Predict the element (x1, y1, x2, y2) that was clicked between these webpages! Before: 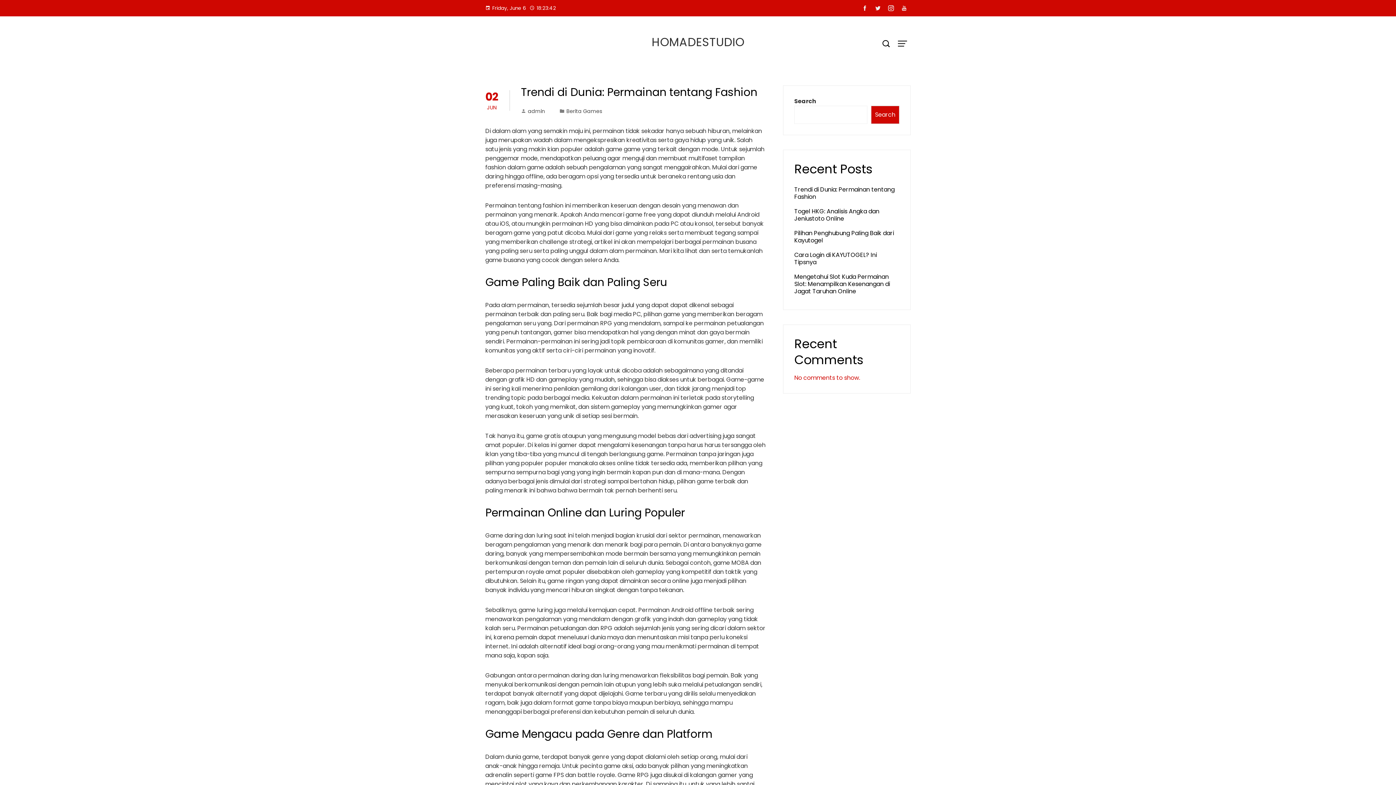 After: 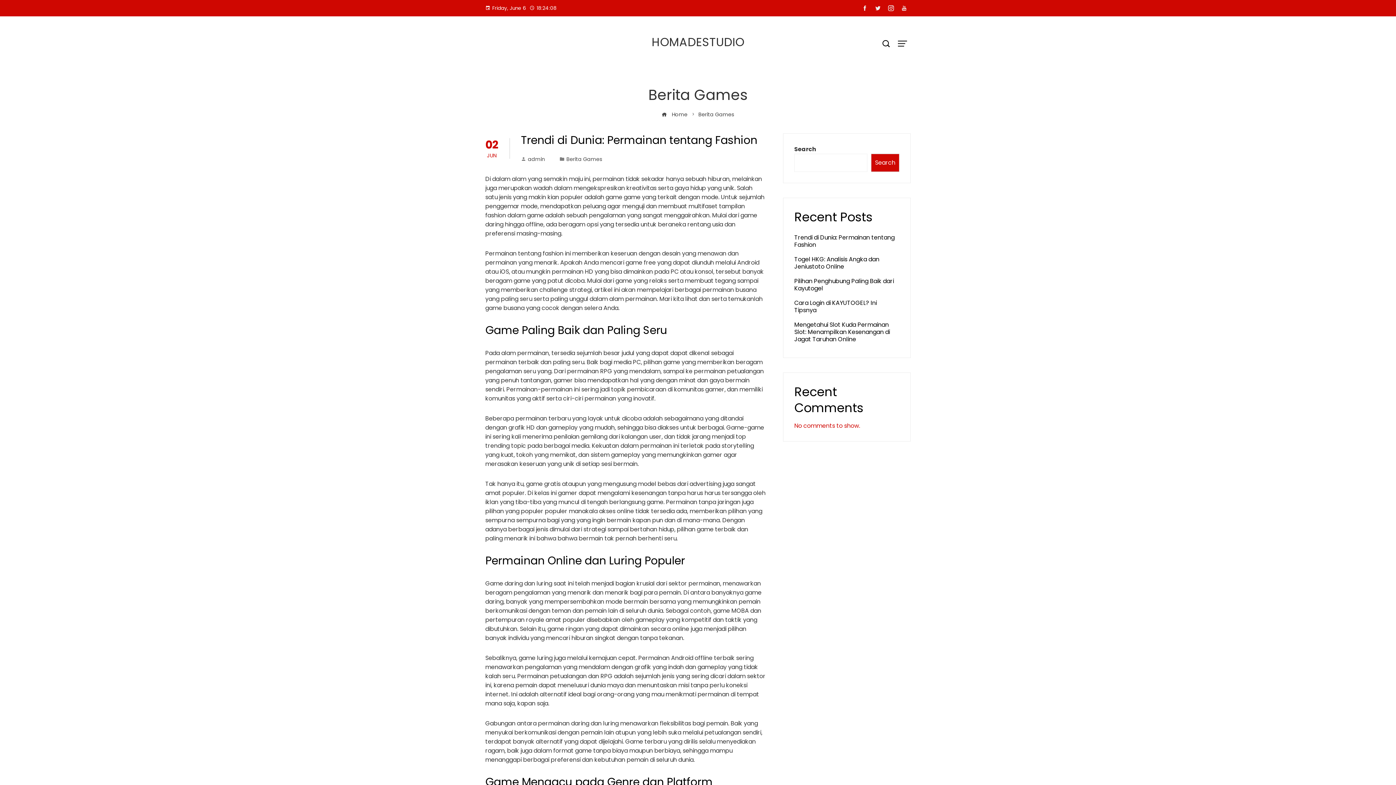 Action: bbox: (566, 107, 602, 114) label: Berita Games